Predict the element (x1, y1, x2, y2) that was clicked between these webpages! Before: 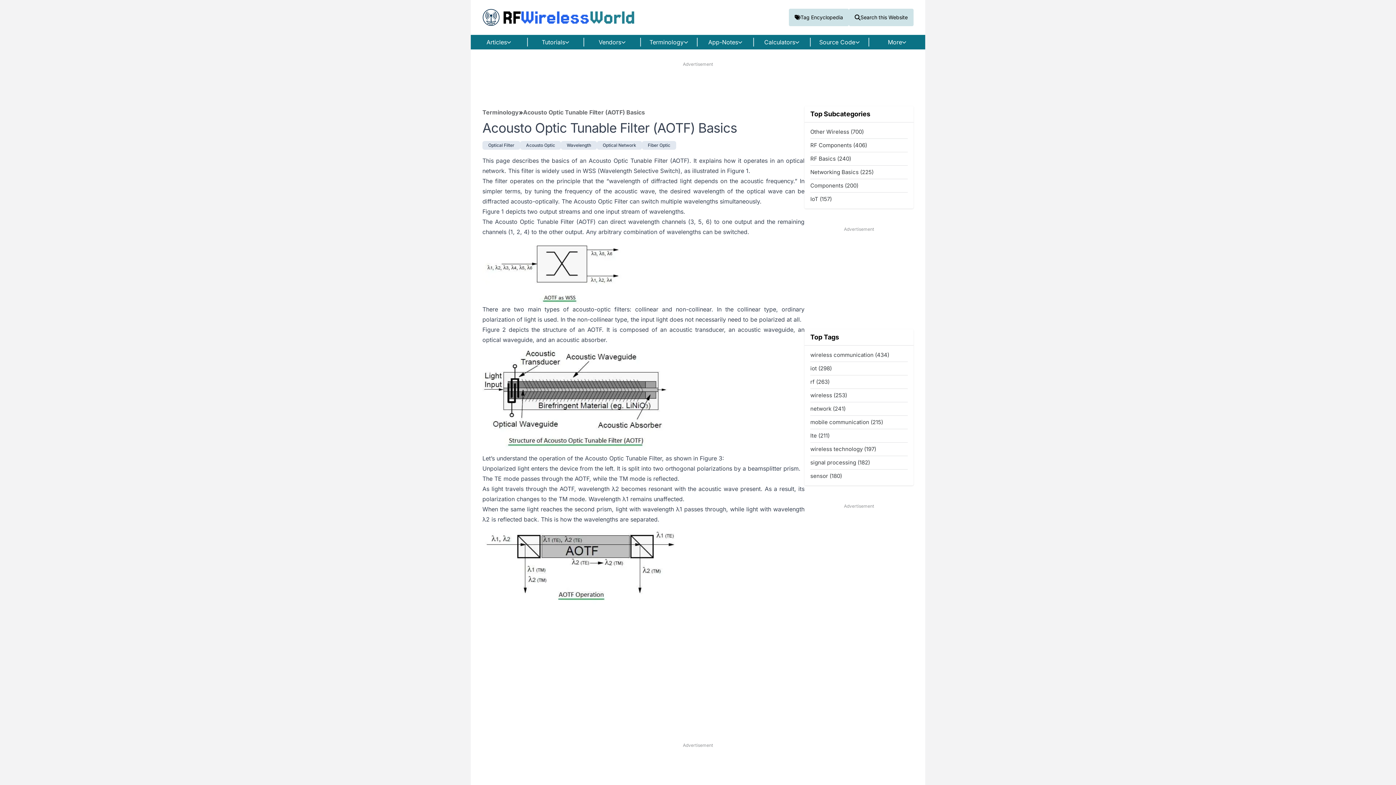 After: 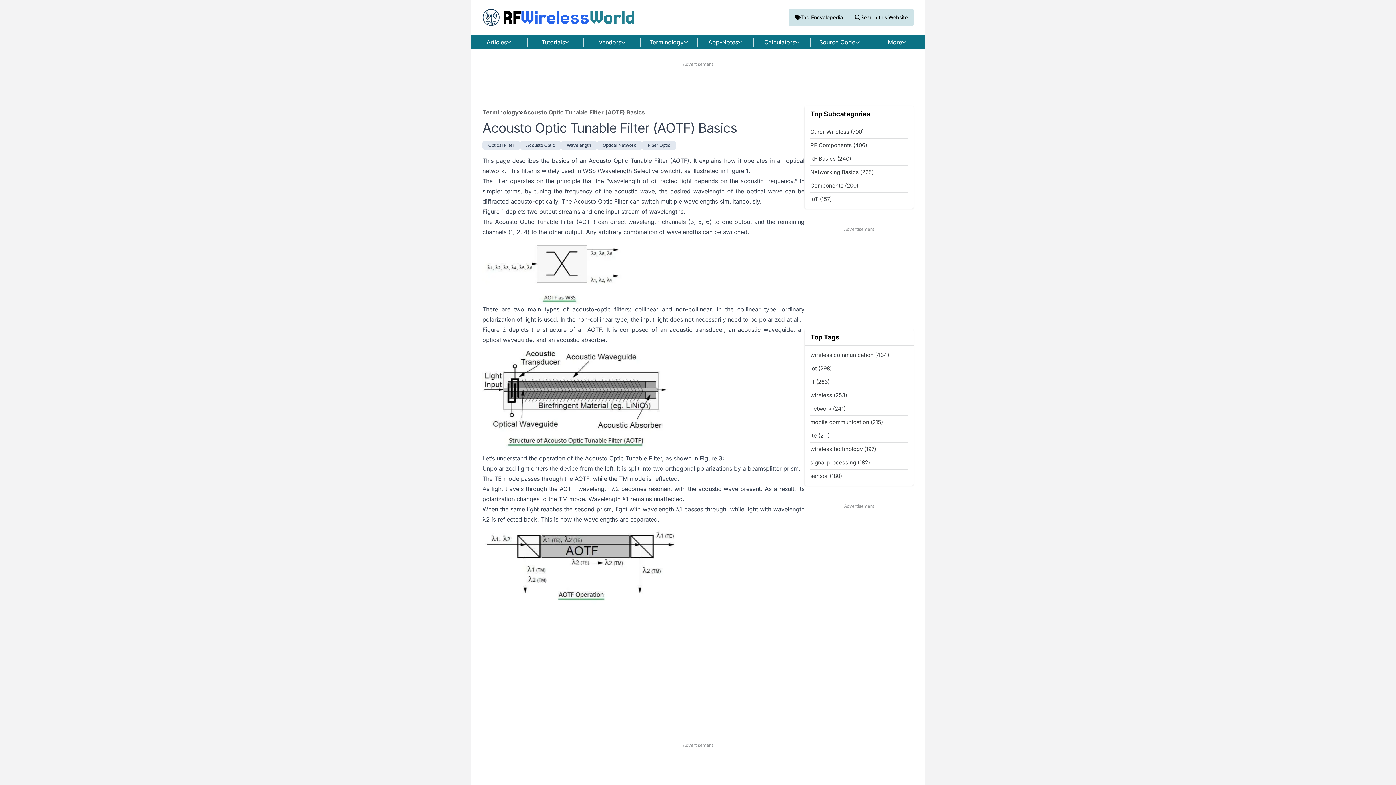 Action: label: Acousto Optic Tunable Filter (AOTF) Basics bbox: (523, 108, 804, 116)